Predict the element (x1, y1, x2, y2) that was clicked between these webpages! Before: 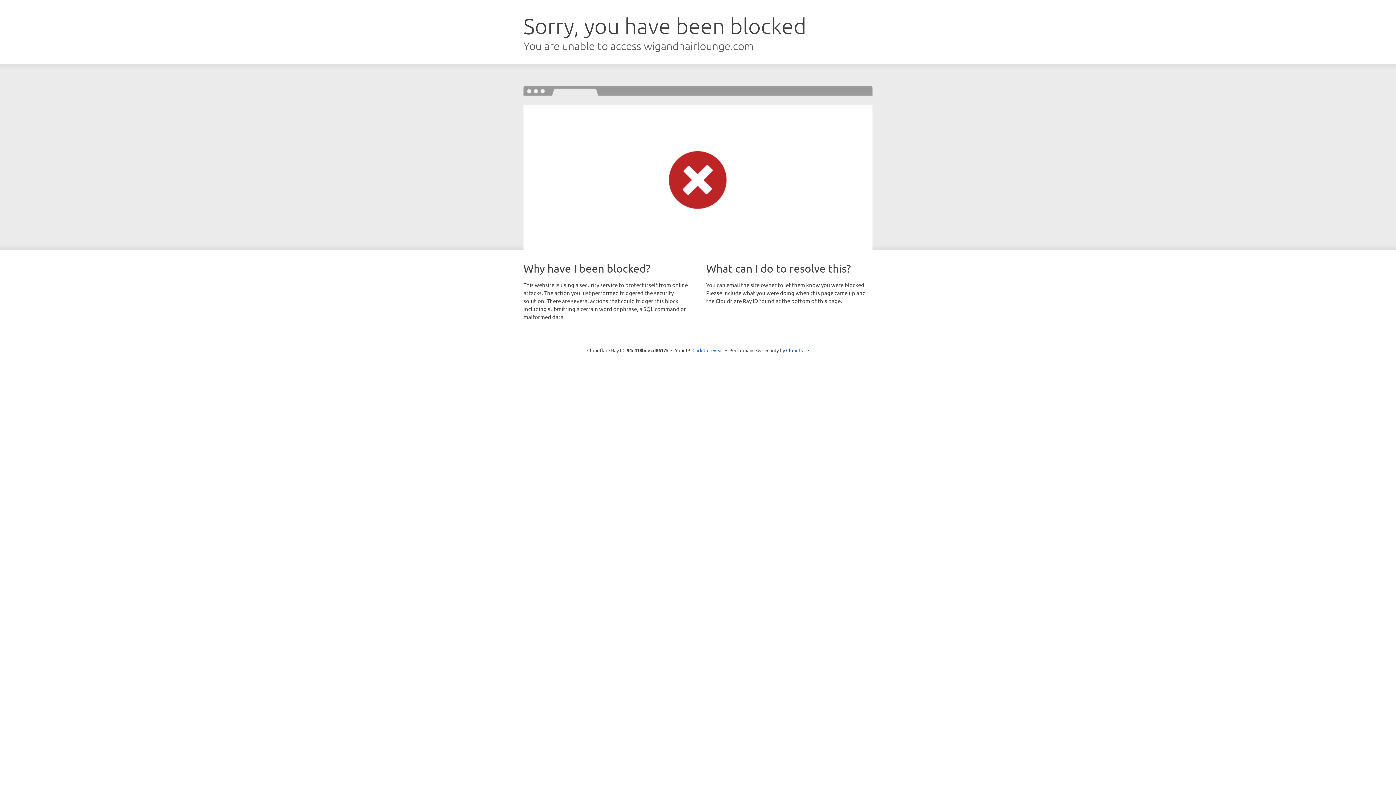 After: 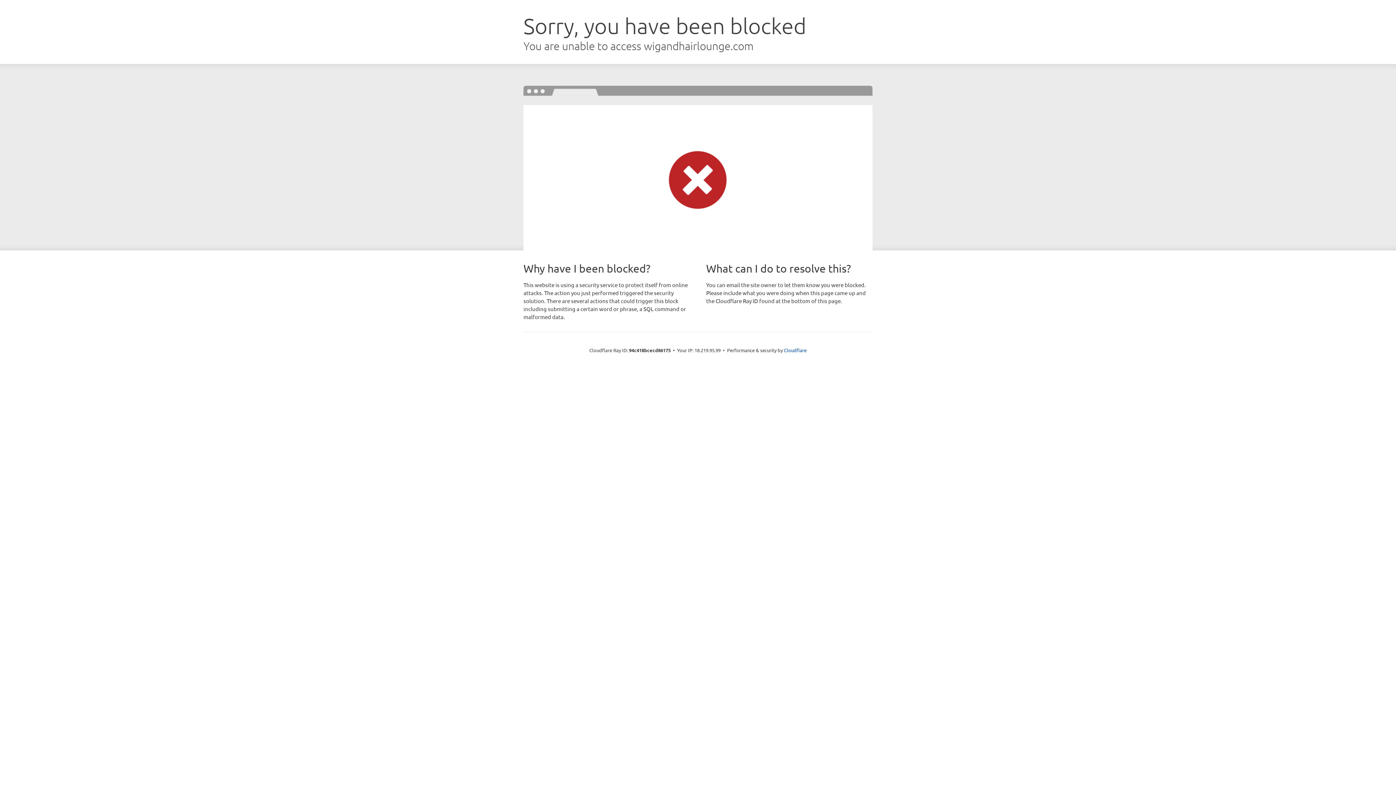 Action: label: Click to reveal bbox: (692, 346, 723, 353)